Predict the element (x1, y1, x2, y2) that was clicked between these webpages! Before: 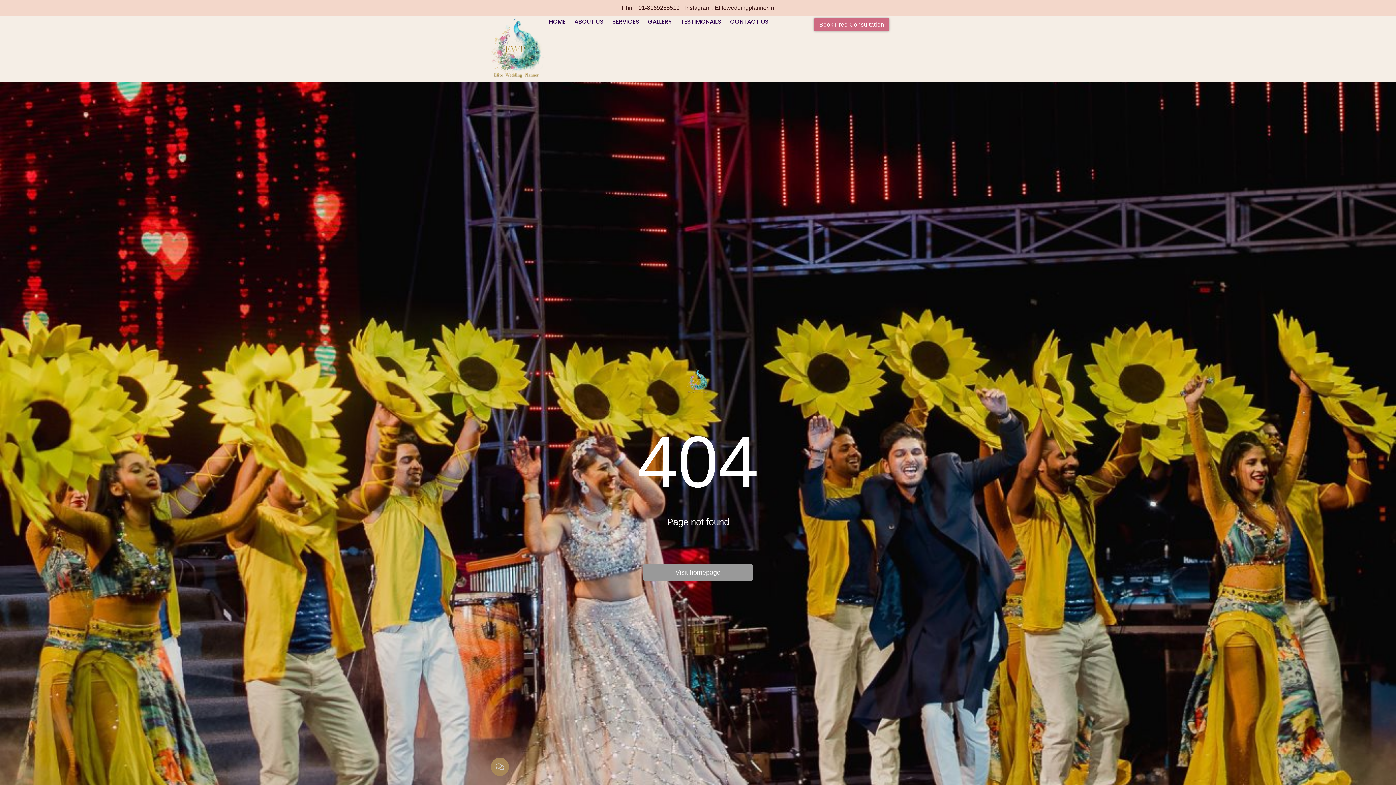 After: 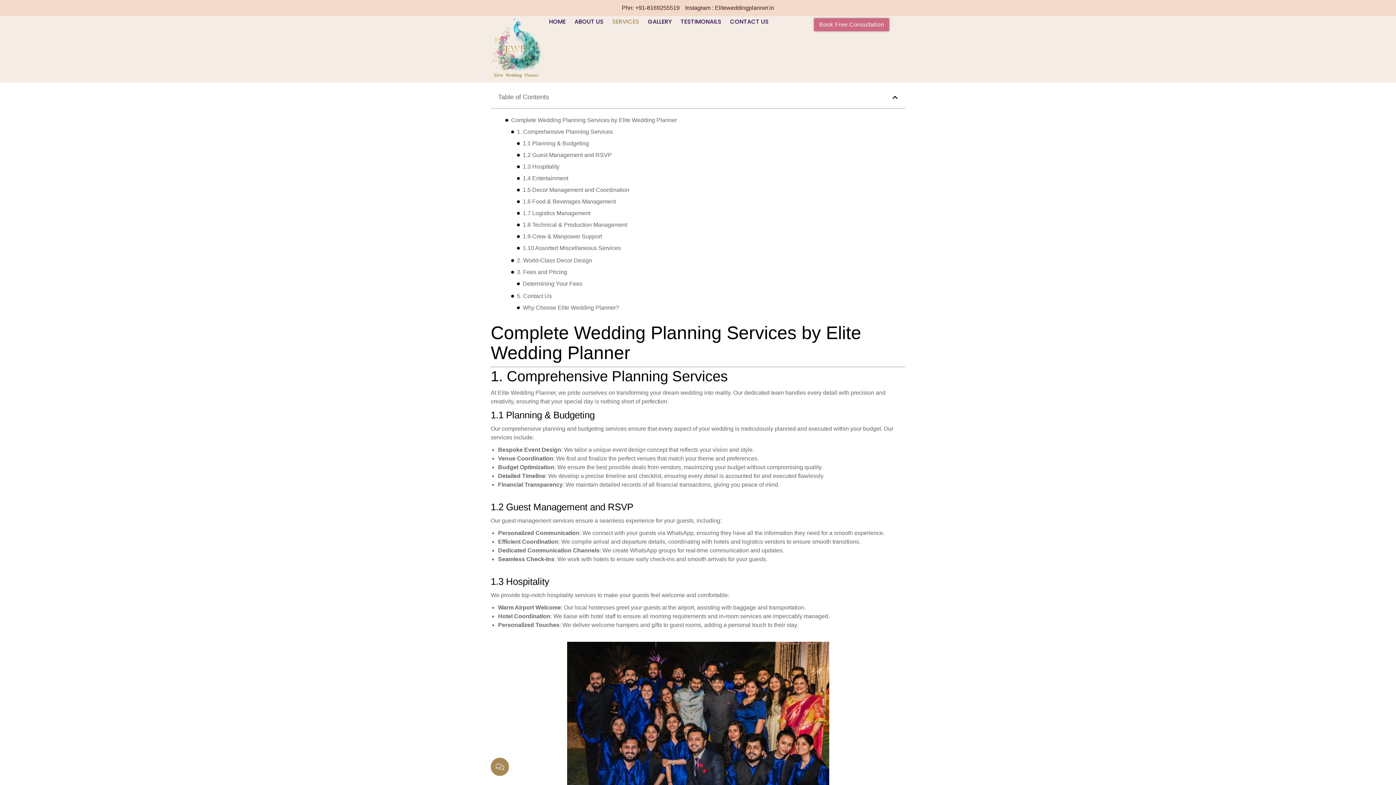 Action: bbox: (608, 18, 643, 25) label: SERVICES